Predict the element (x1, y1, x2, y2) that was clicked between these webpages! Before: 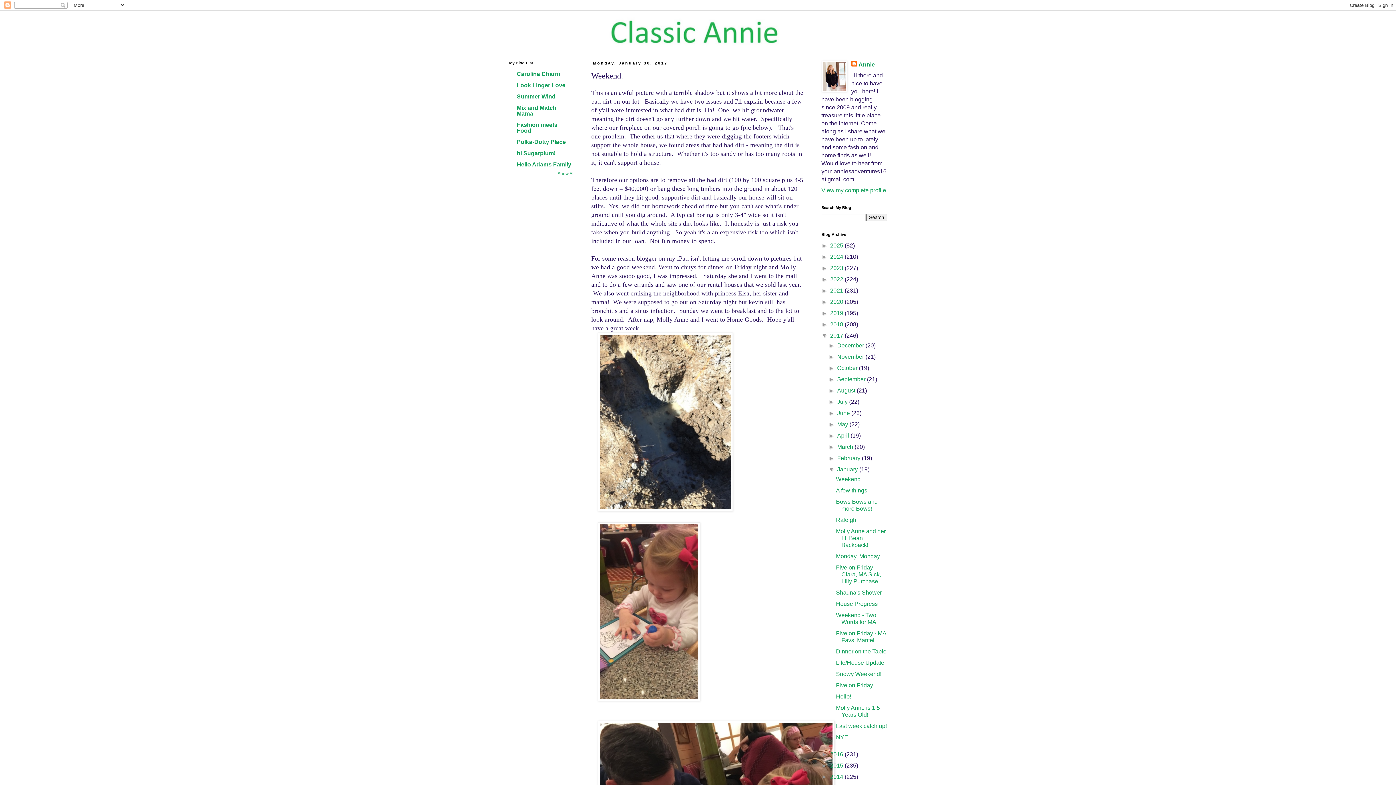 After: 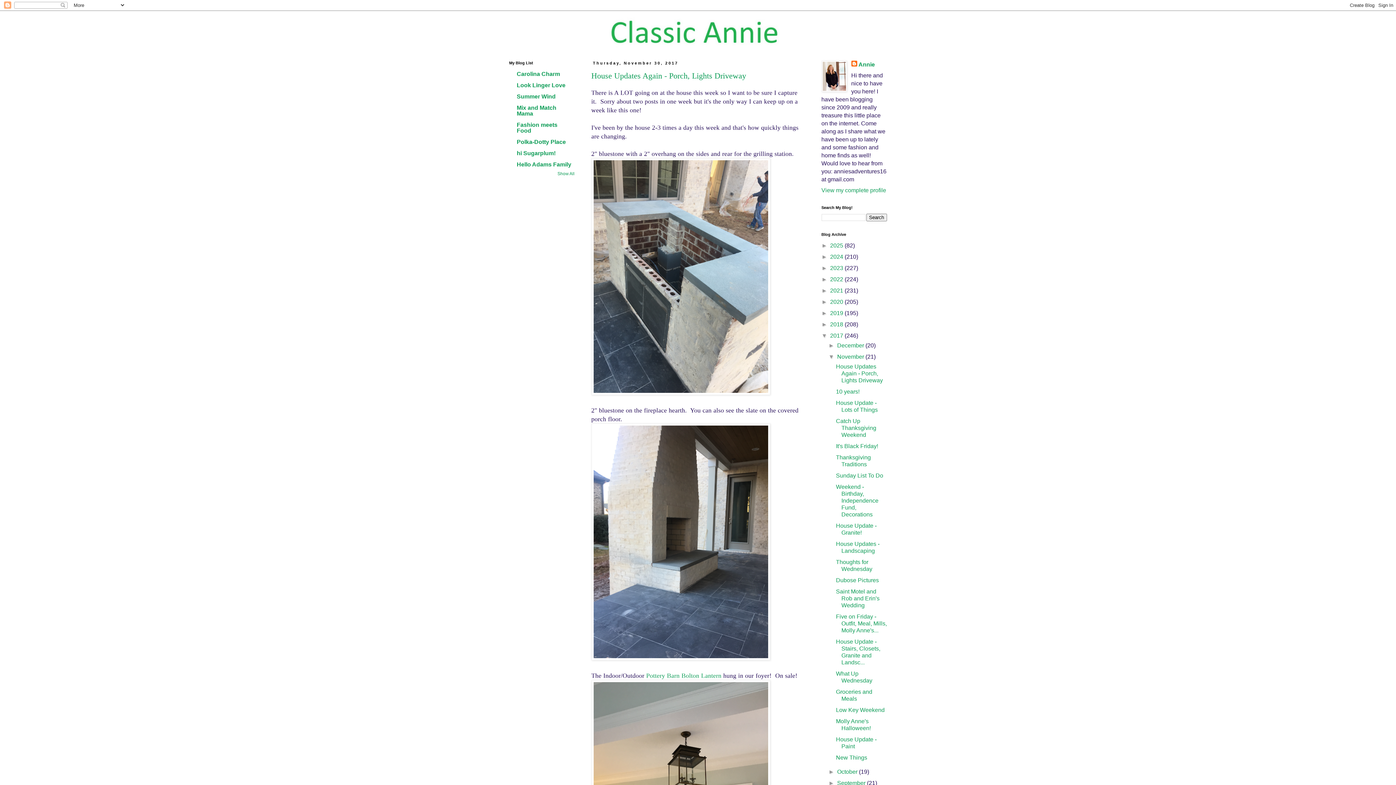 Action: label: November  bbox: (837, 353, 865, 360)